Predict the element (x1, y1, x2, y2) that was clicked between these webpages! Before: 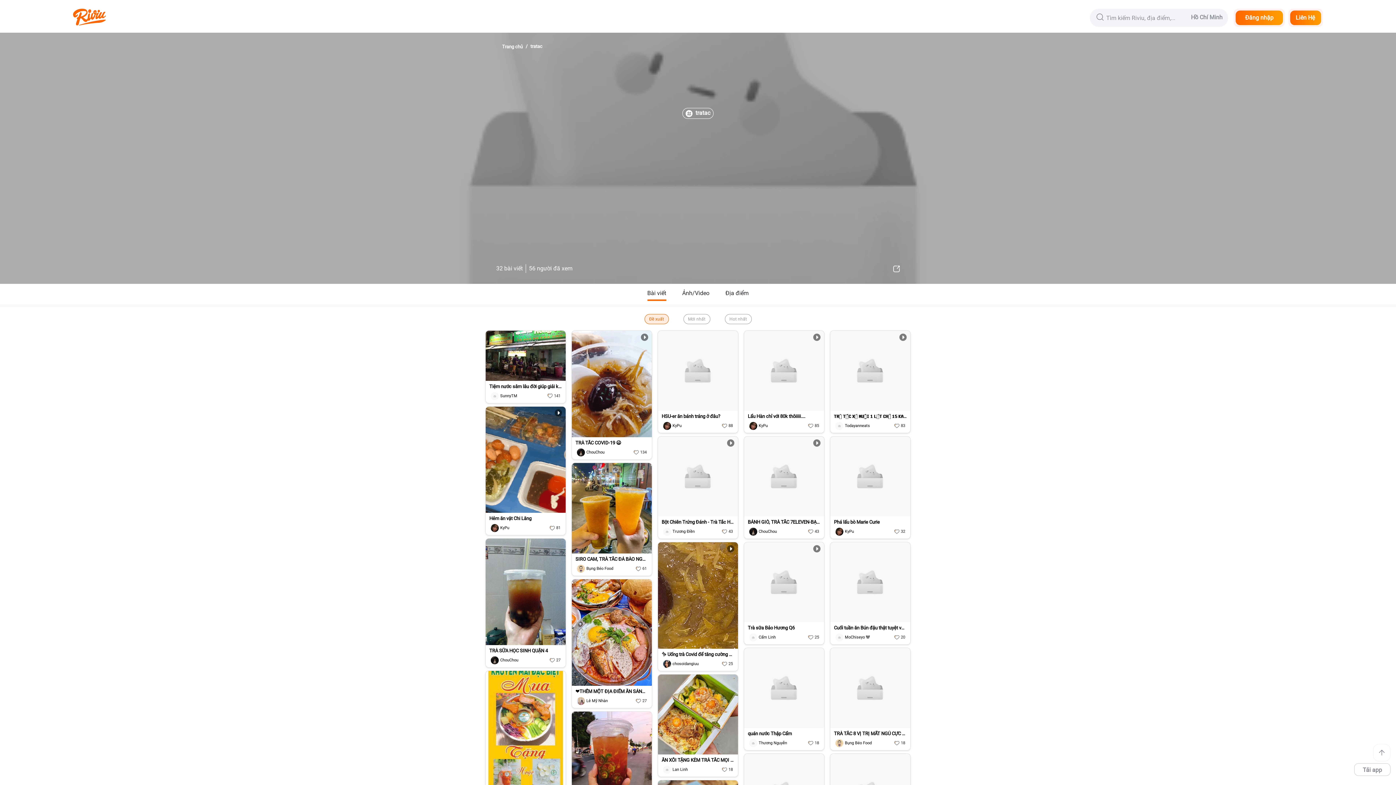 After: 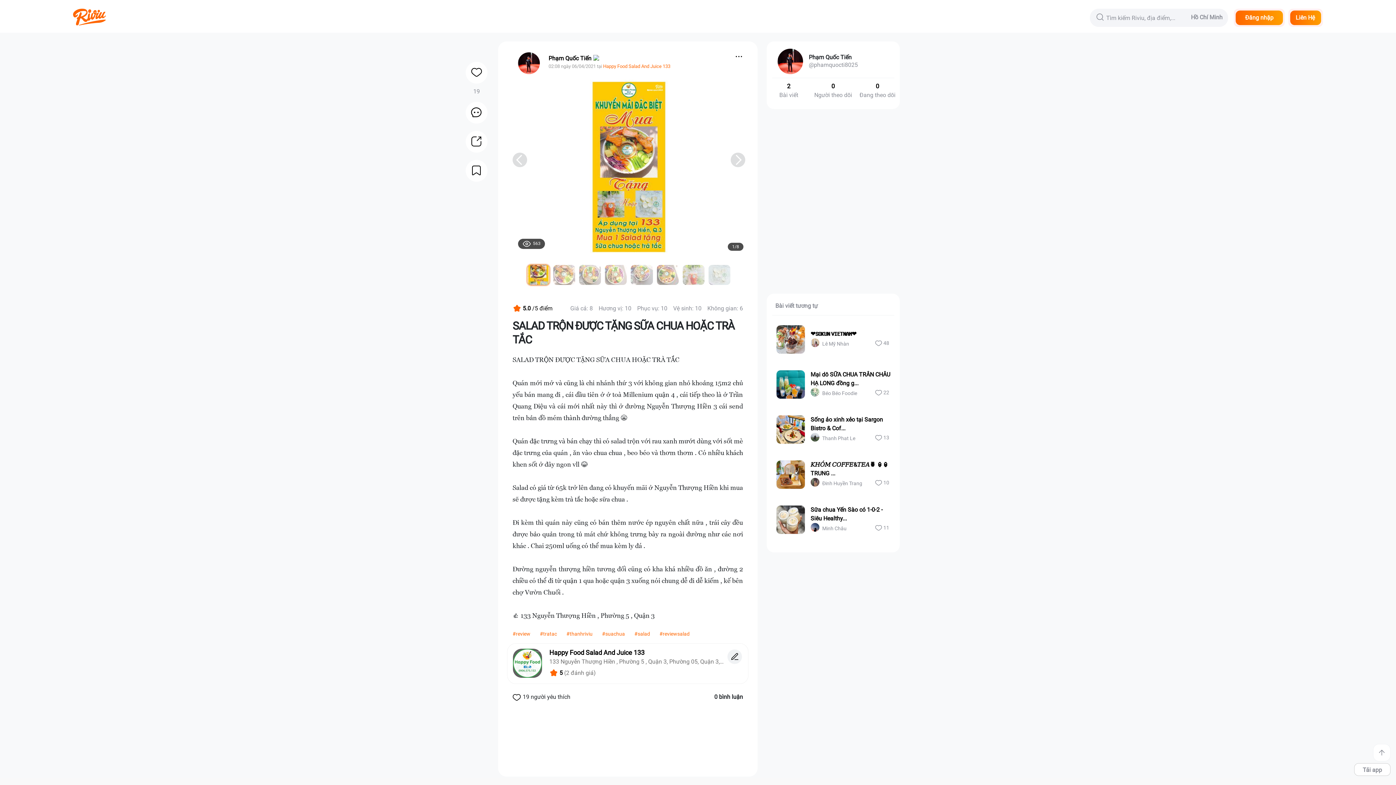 Action: bbox: (485, 648, 565, 728)